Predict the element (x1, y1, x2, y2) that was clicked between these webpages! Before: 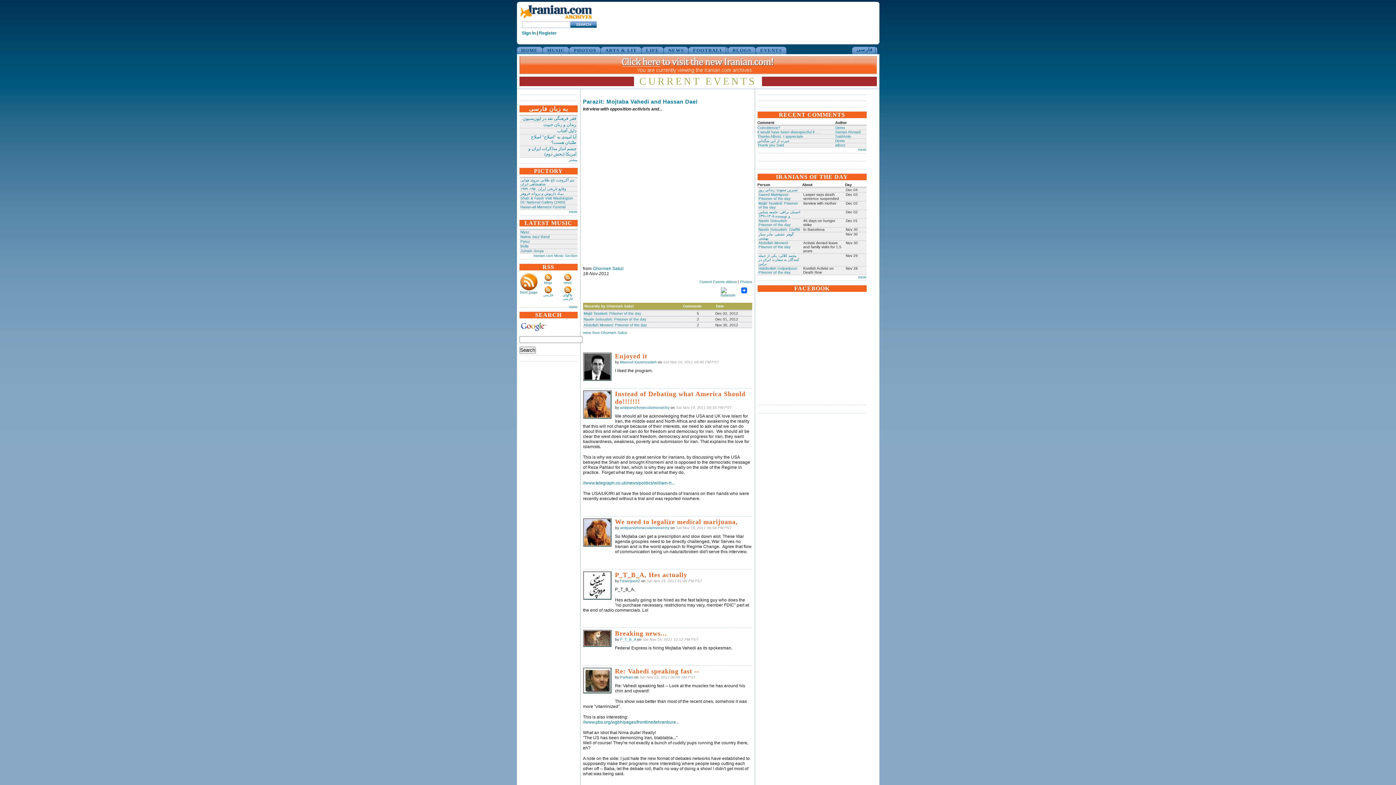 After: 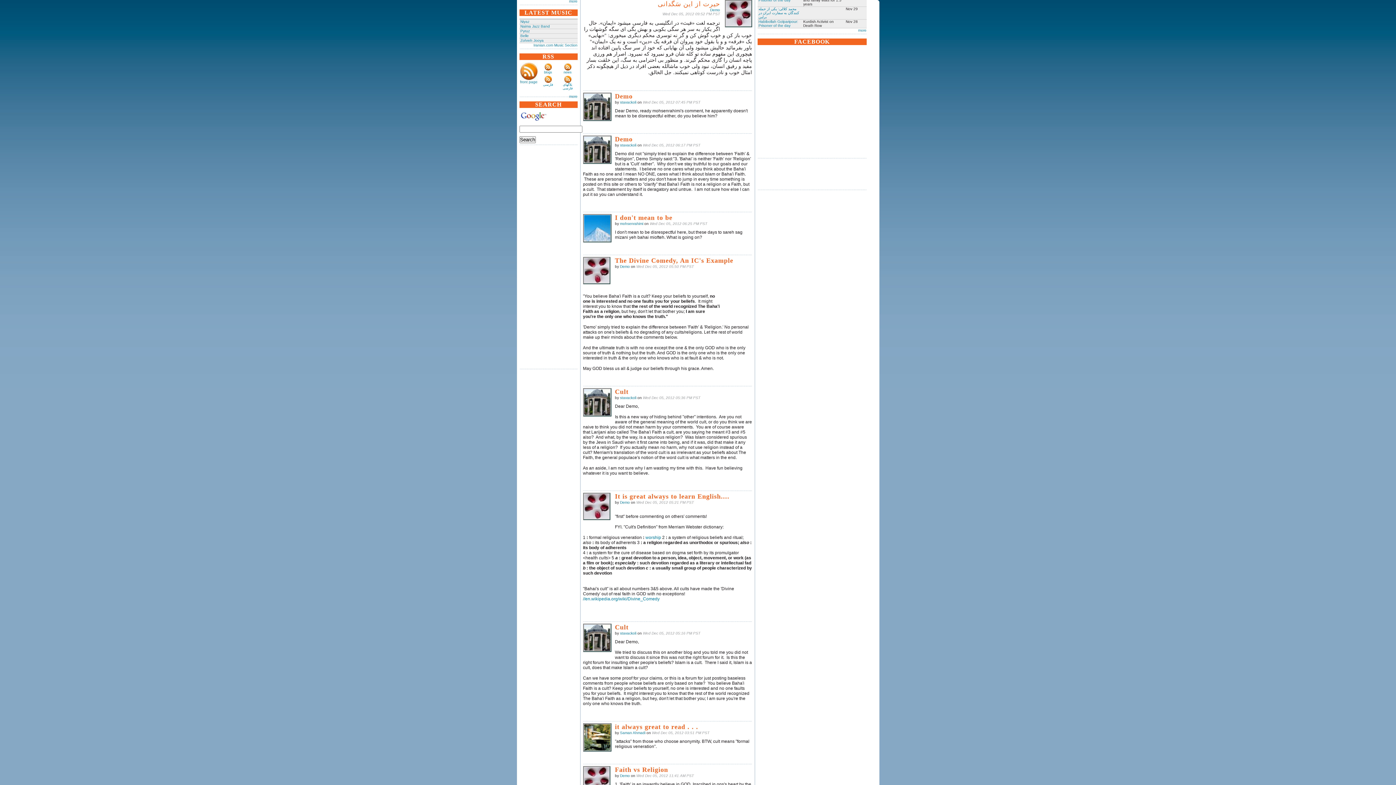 Action: bbox: (757, 138, 789, 142) label: حیرت از این سَگدانی